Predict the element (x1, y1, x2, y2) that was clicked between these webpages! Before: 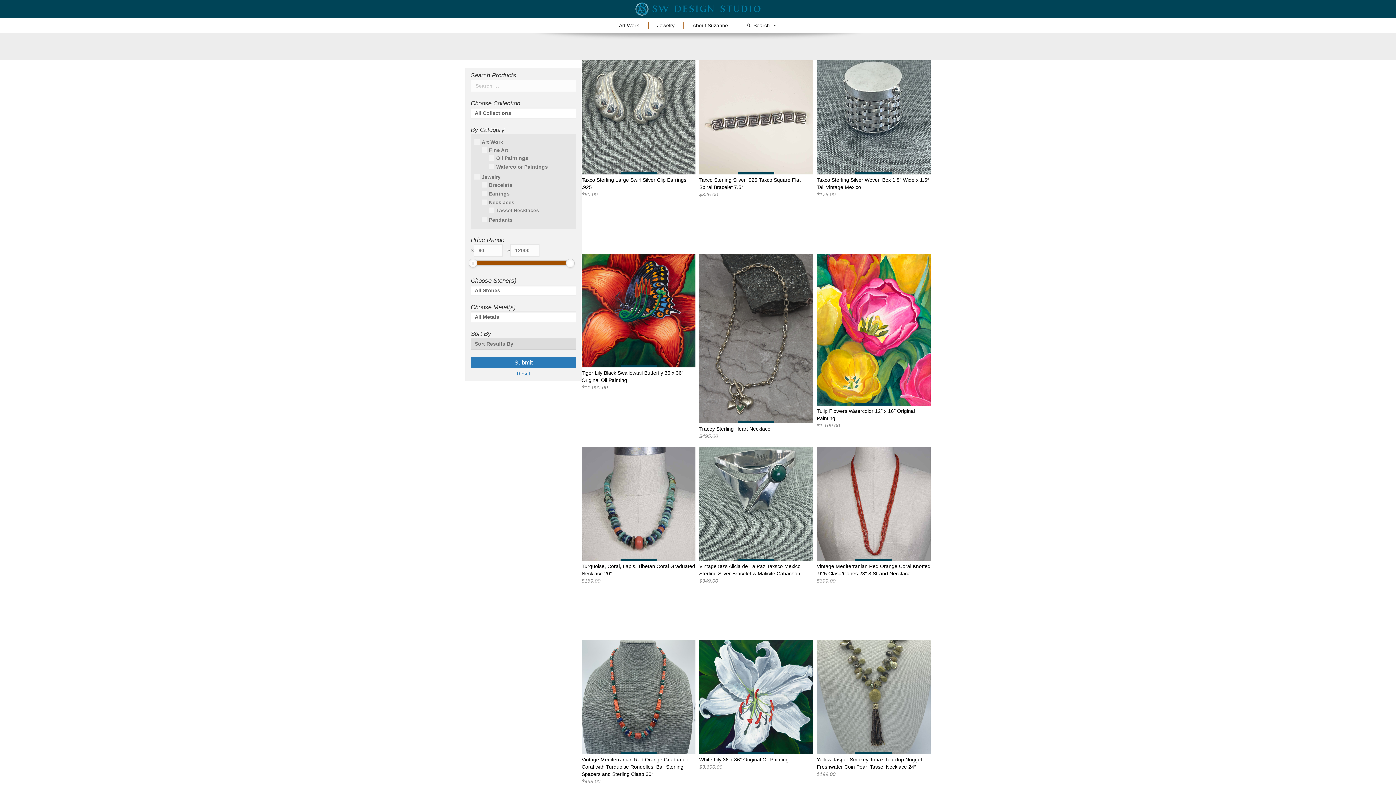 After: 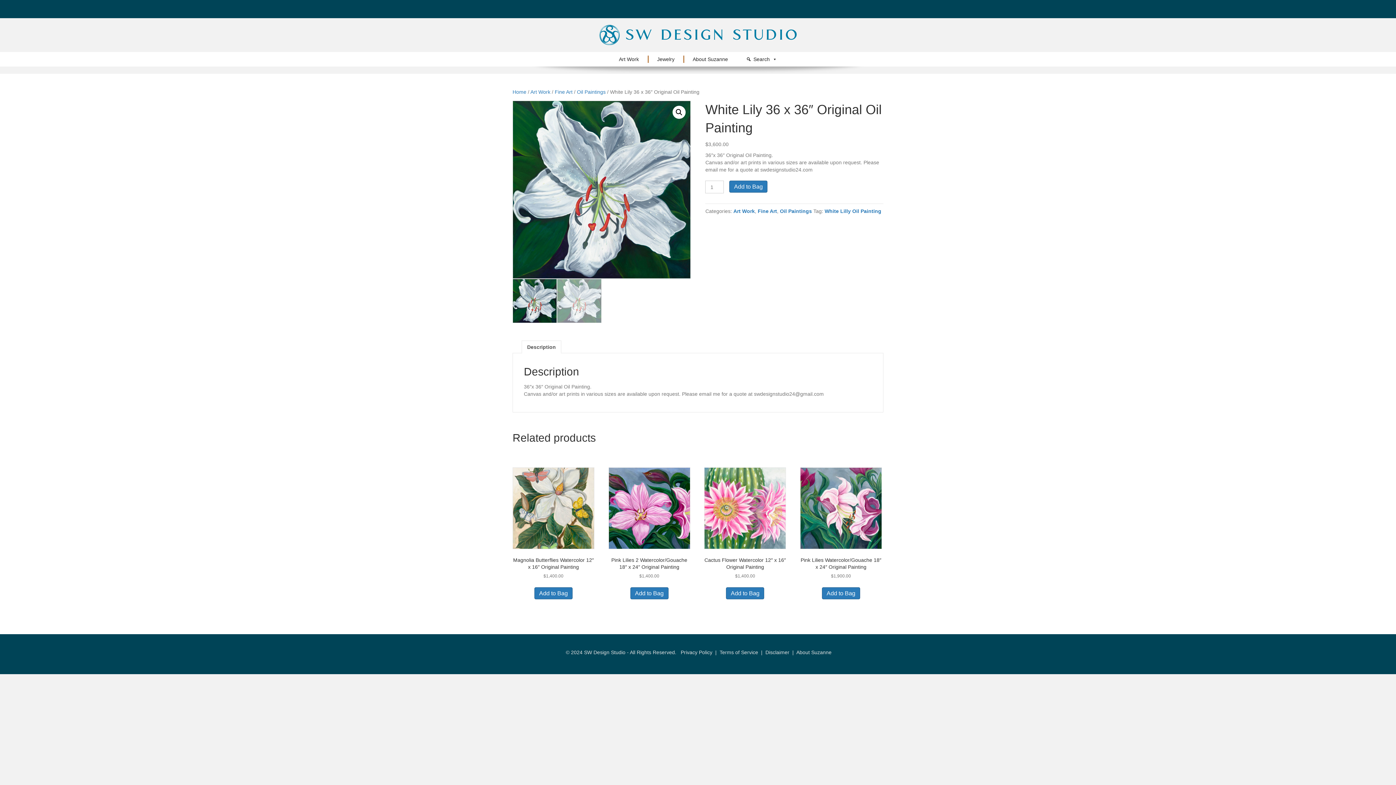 Action: bbox: (699, 694, 813, 699)